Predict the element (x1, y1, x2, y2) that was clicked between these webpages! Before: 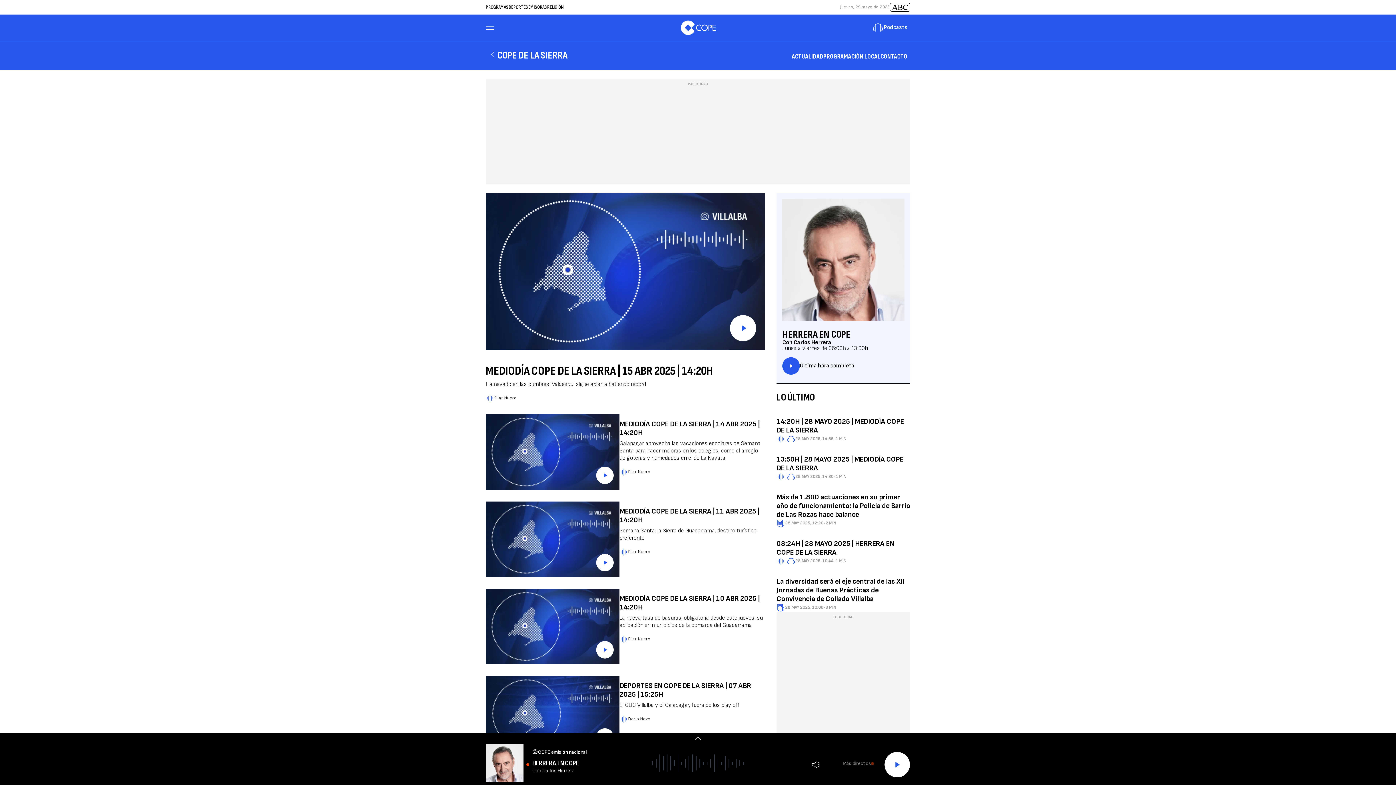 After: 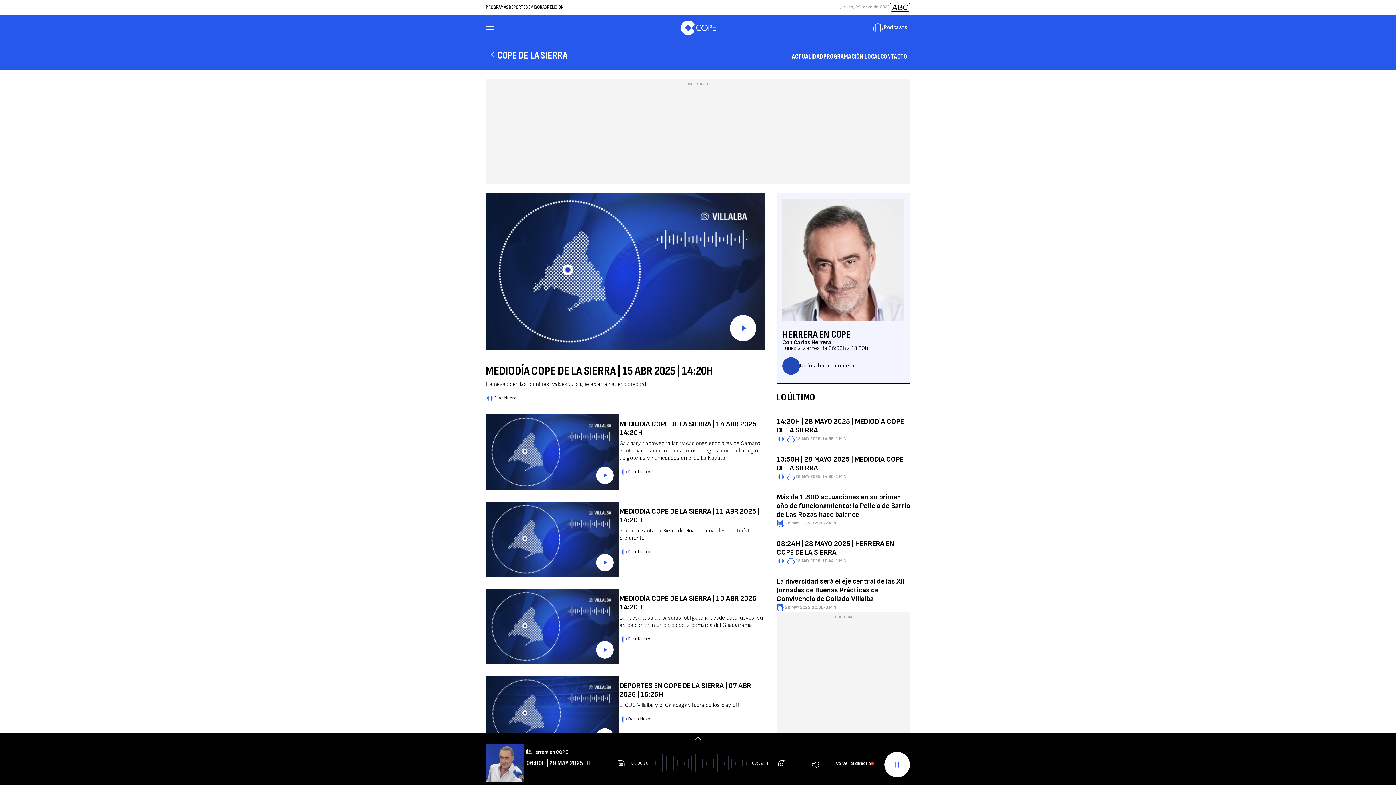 Action: bbox: (782, 357, 854, 374) label: Última hora completa